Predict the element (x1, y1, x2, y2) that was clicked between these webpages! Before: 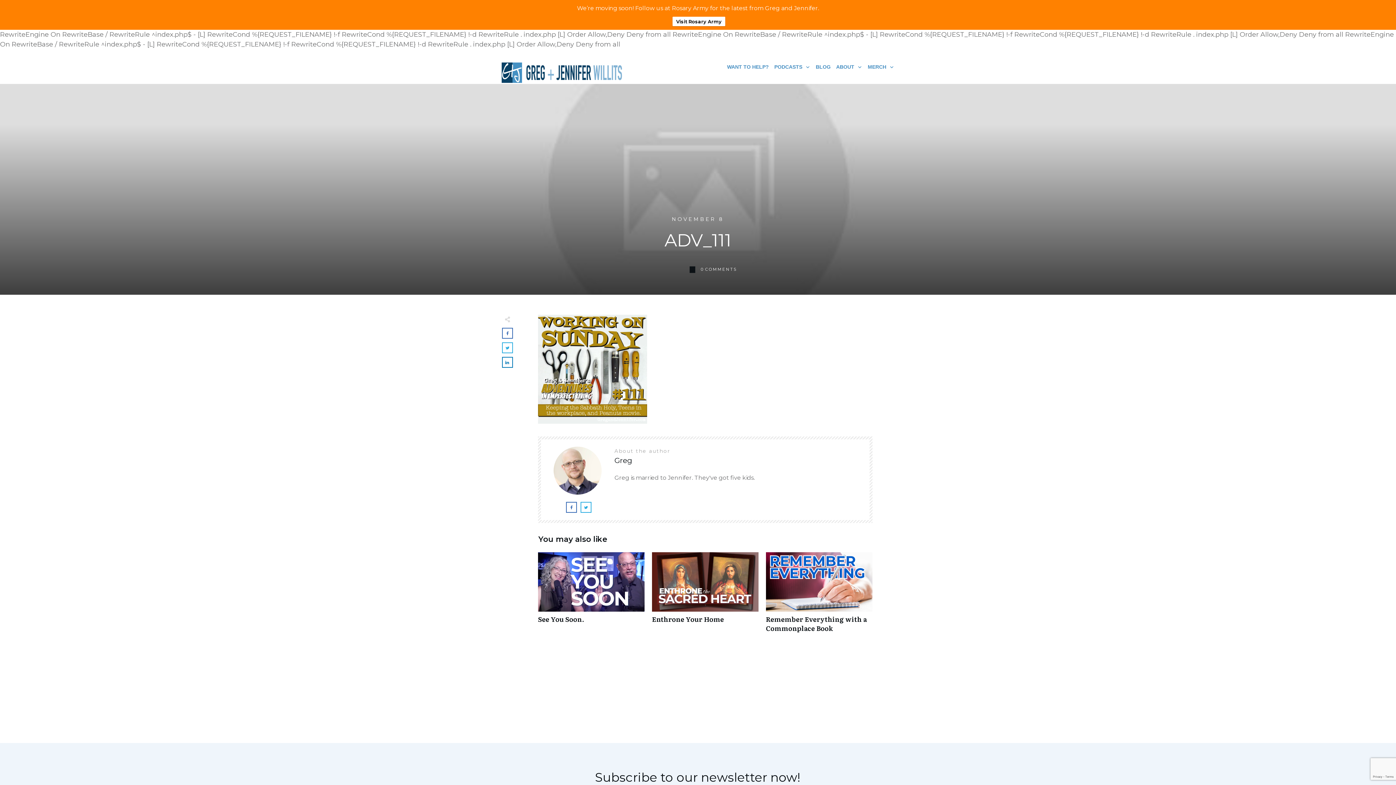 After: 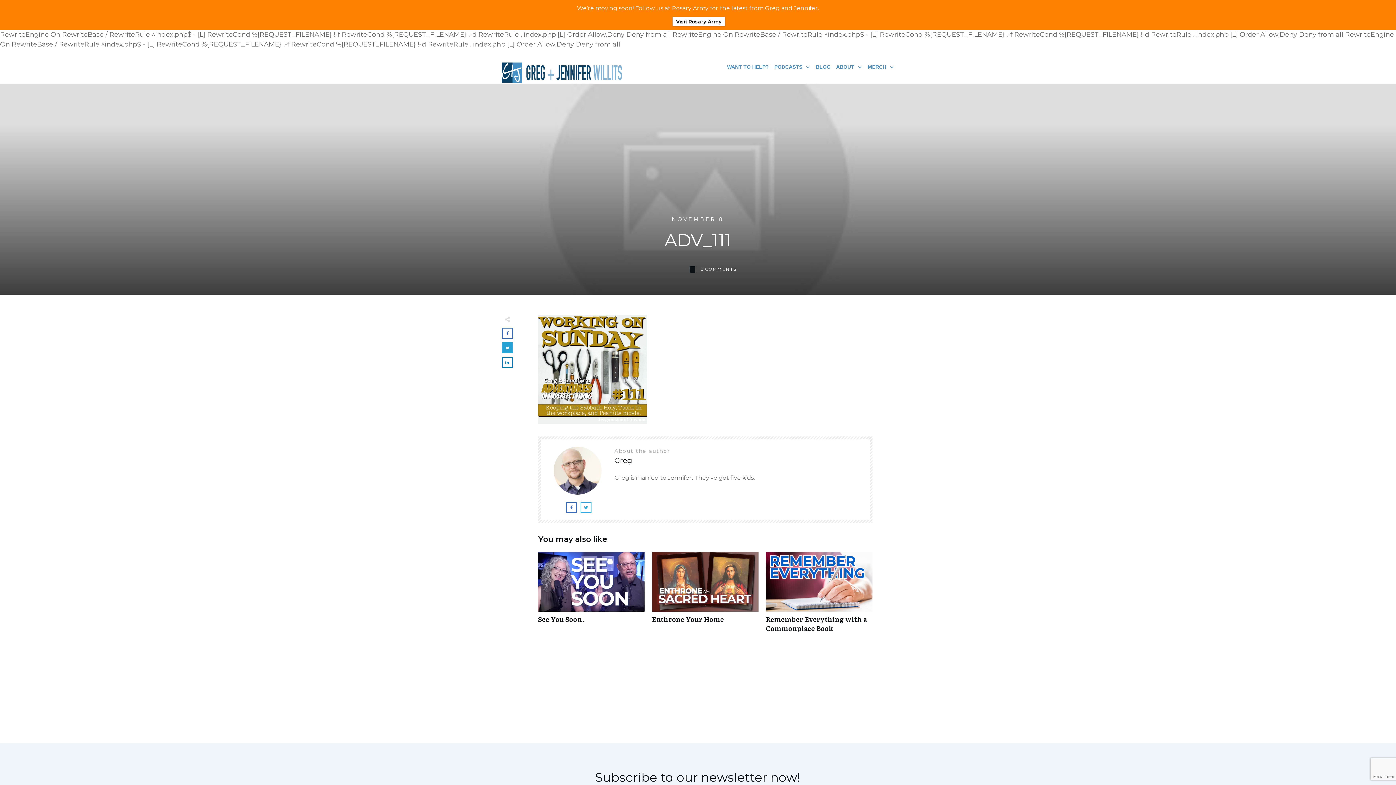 Action: bbox: (502, 343, 512, 352)